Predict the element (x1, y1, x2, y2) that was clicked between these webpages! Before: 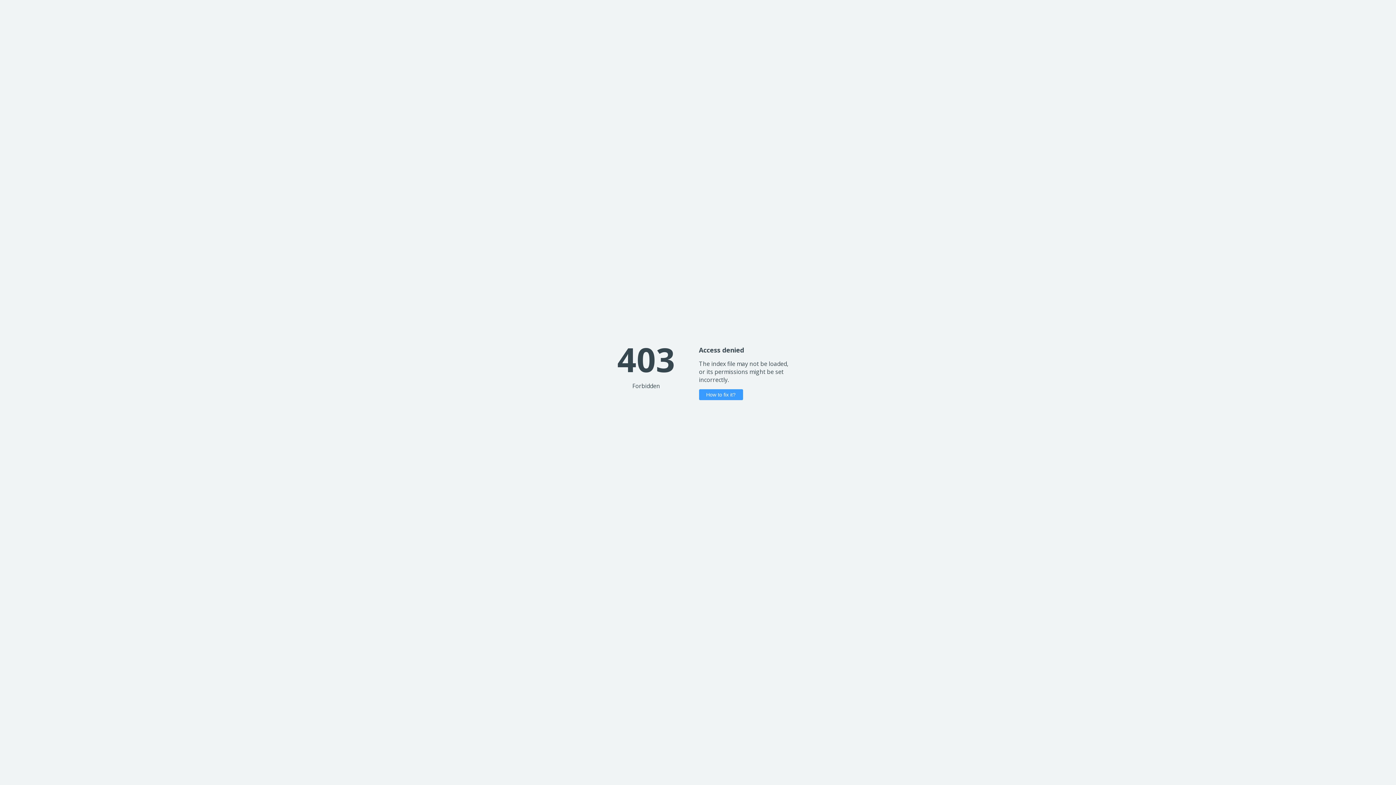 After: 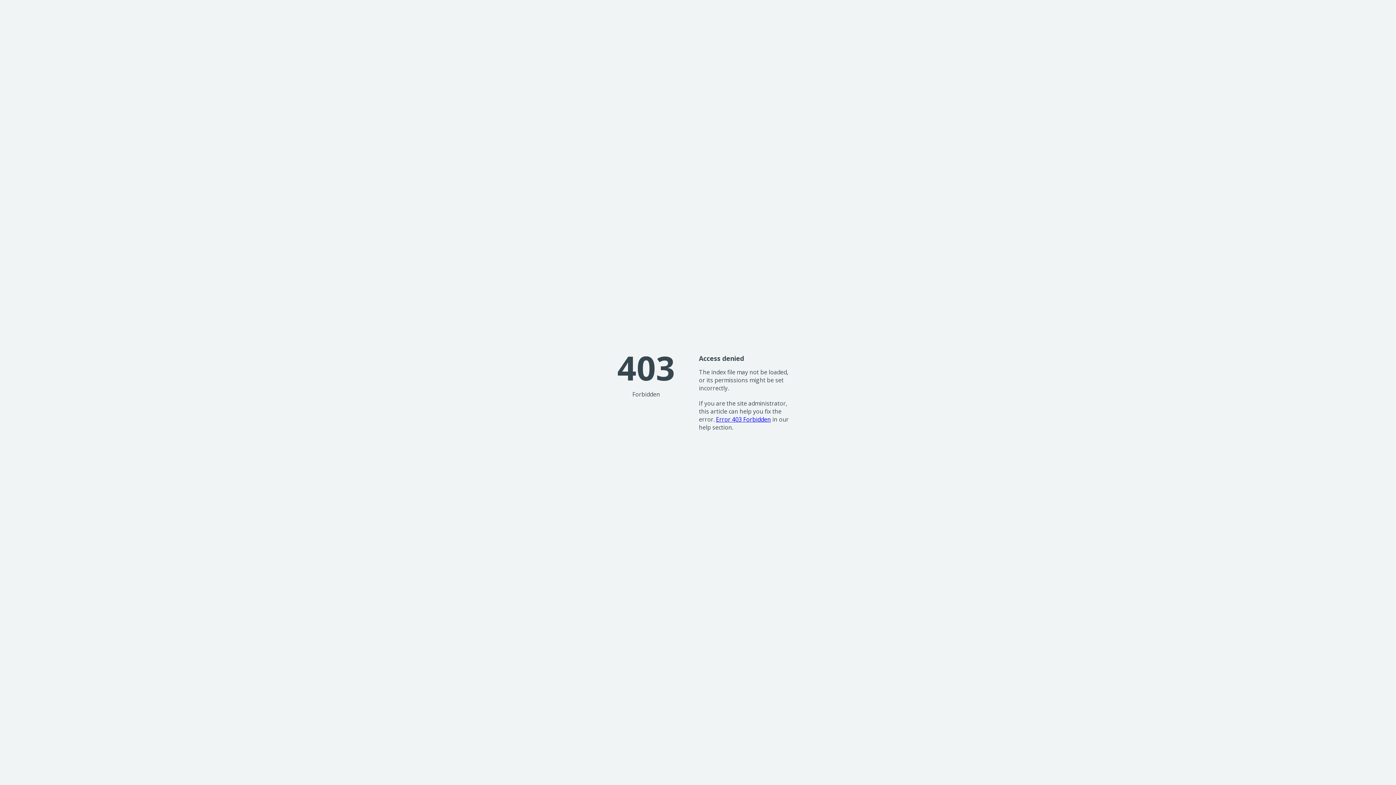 Action: label: How to fix it? bbox: (699, 389, 743, 400)